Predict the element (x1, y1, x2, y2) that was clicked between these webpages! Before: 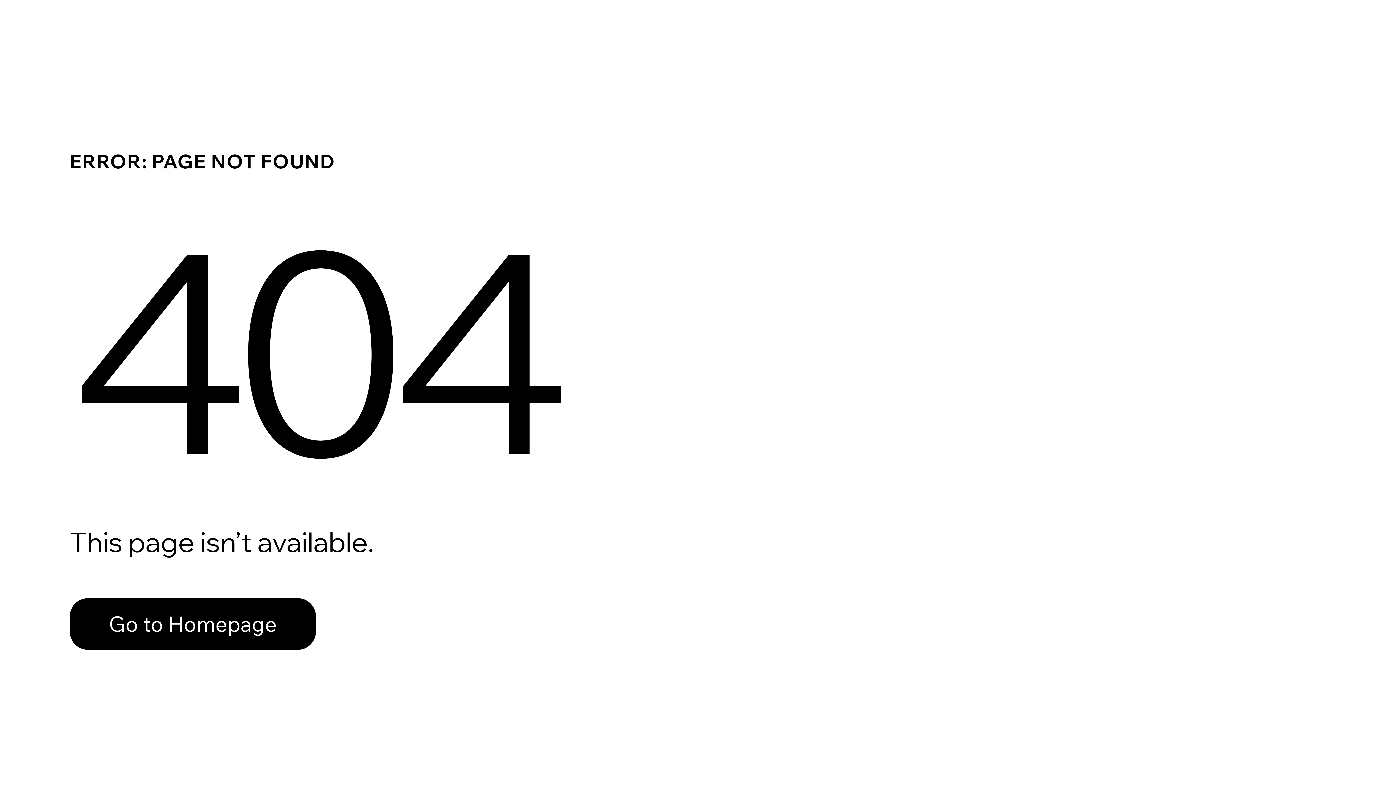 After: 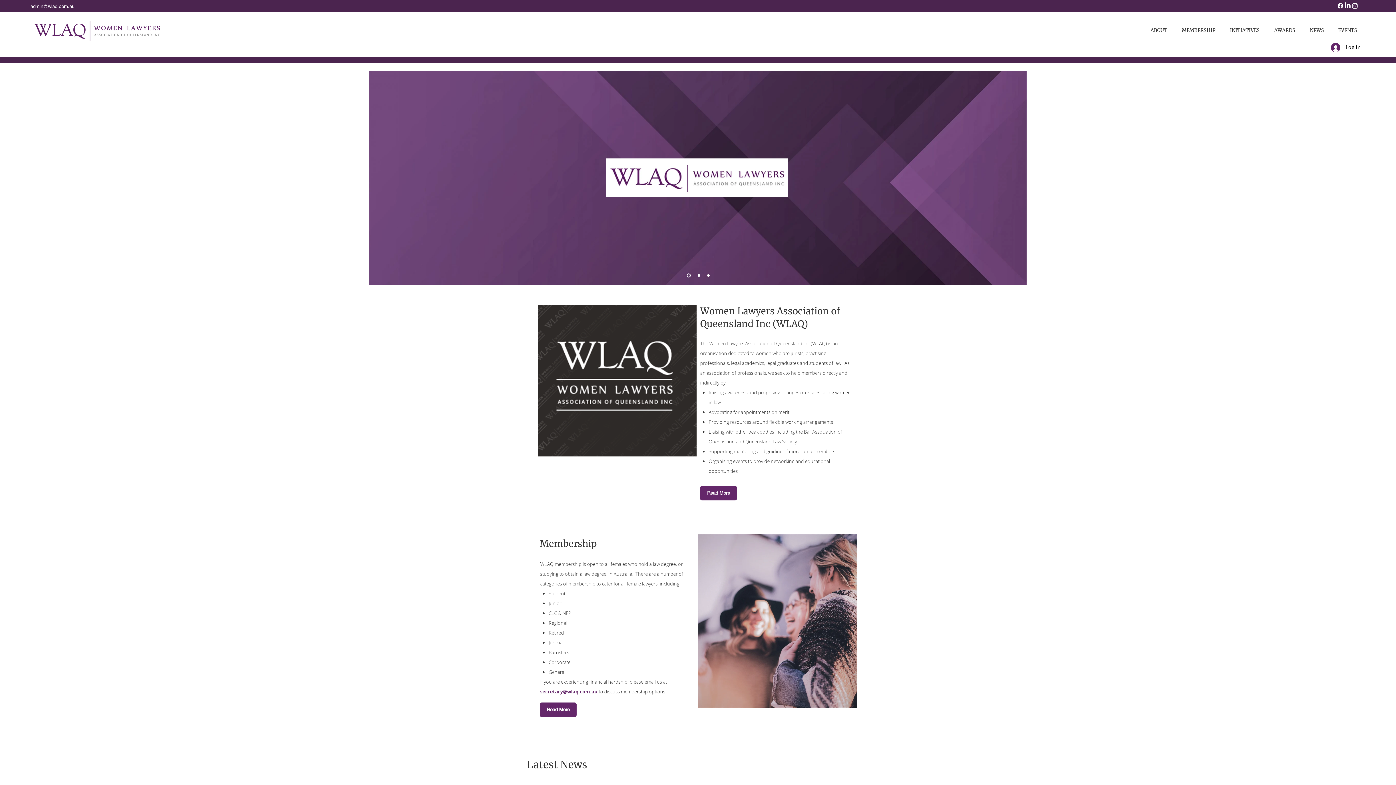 Action: label: Go to Homepage bbox: (69, 598, 316, 650)